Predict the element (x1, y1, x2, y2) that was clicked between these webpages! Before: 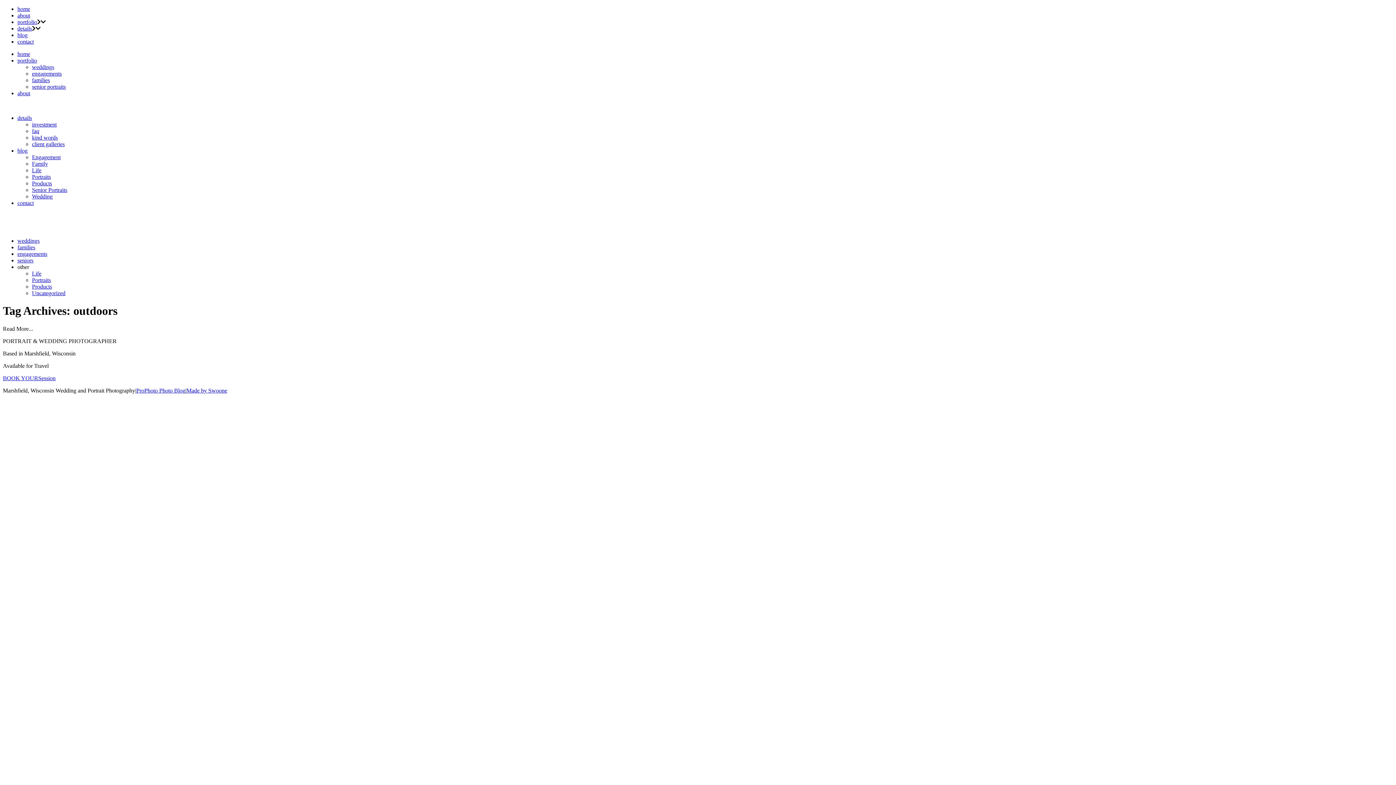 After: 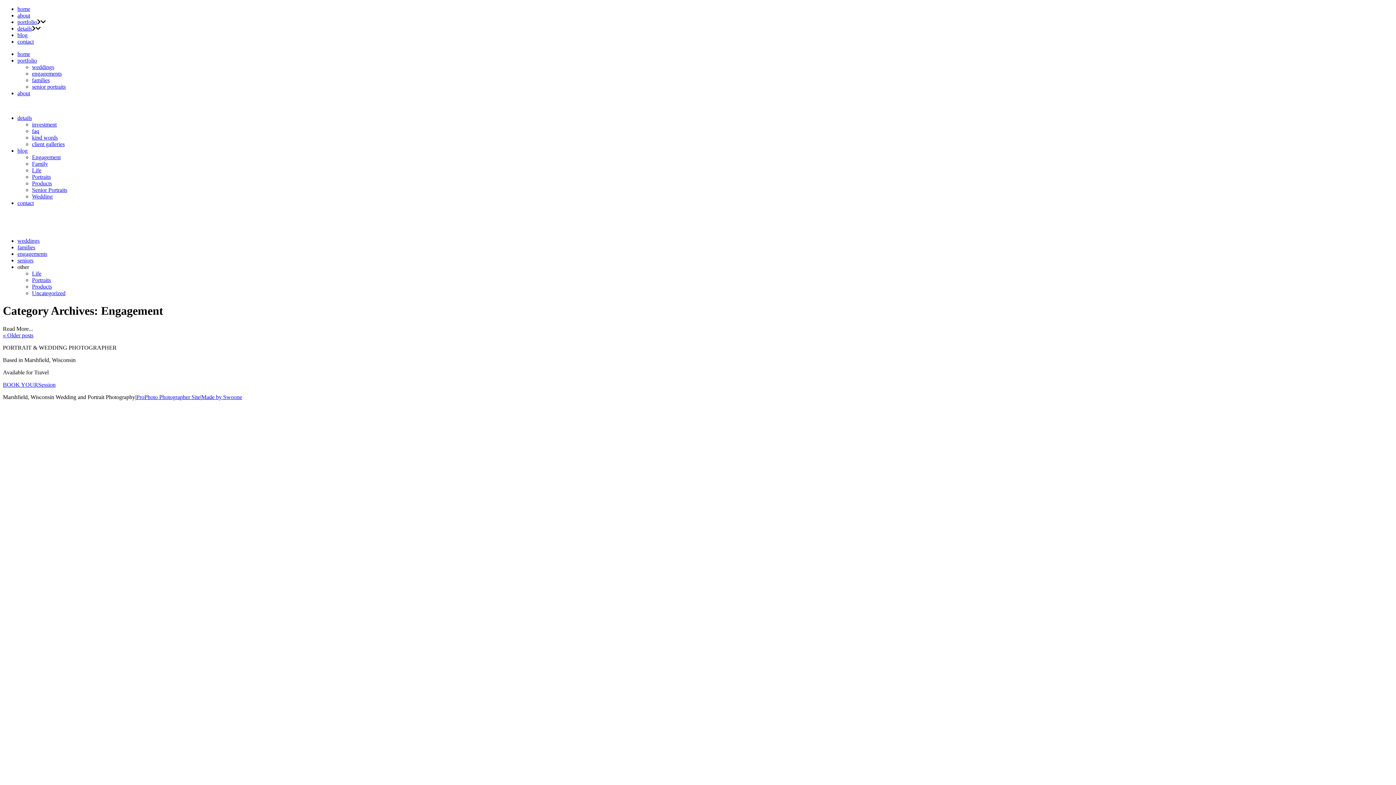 Action: bbox: (17, 250, 47, 257) label: engagements